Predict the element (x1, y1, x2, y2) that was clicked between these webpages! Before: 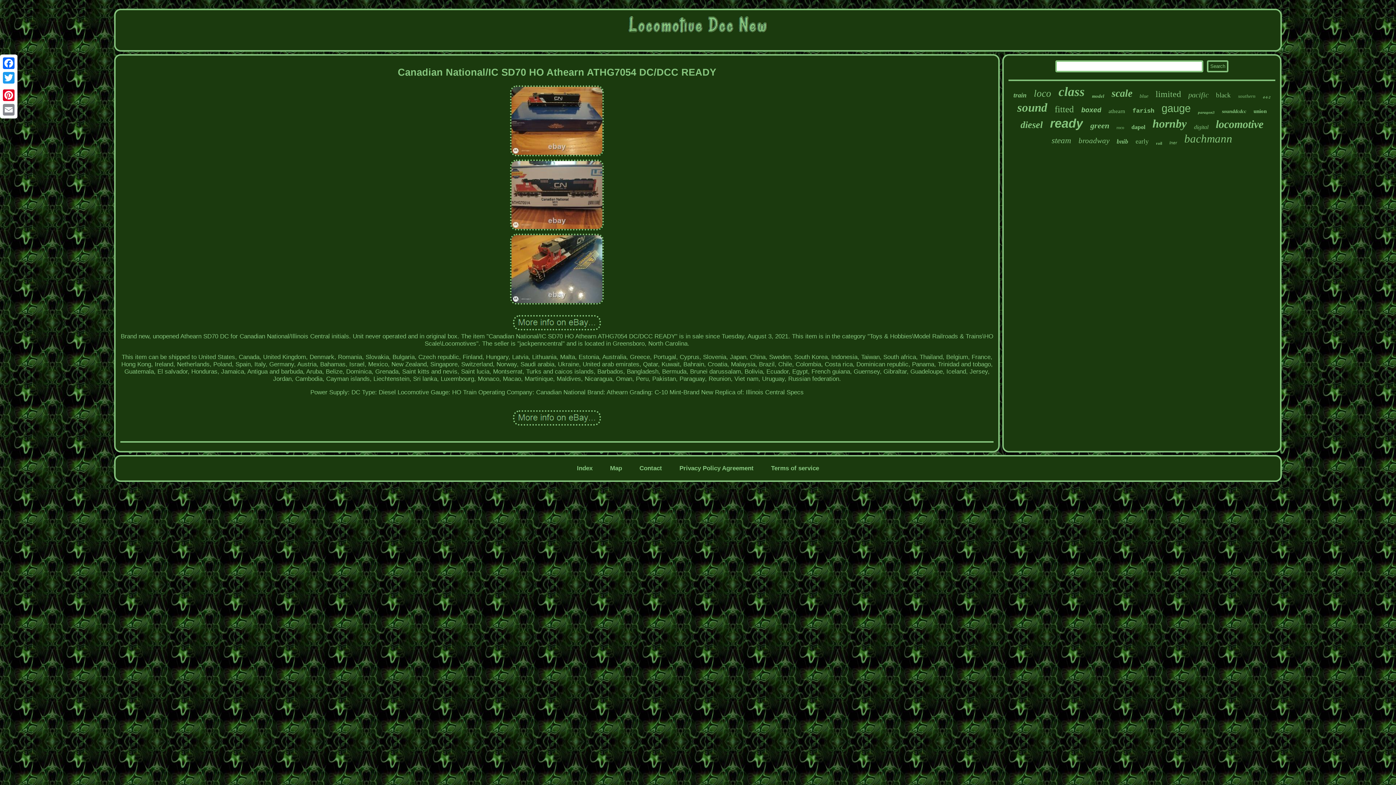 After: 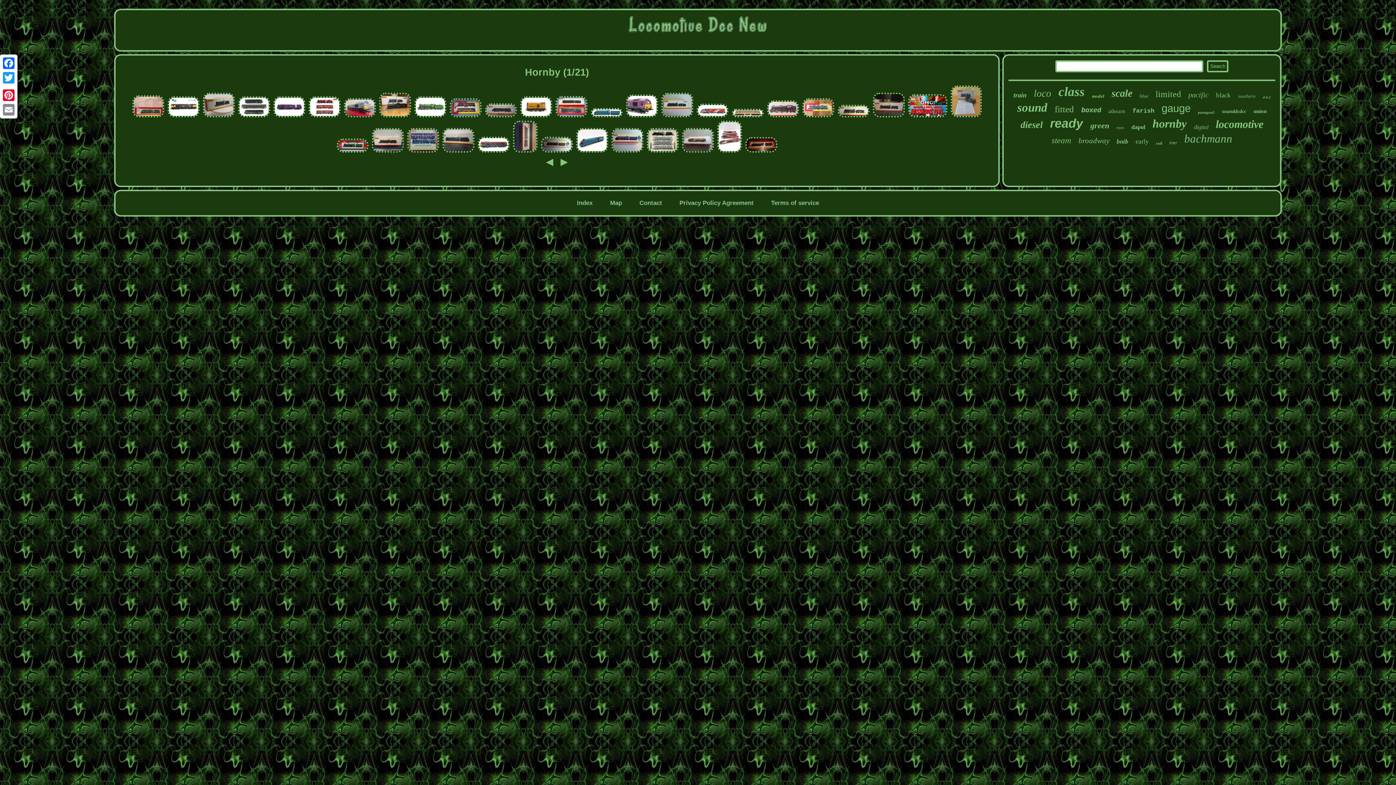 Action: label: hornby bbox: (1152, 117, 1186, 130)